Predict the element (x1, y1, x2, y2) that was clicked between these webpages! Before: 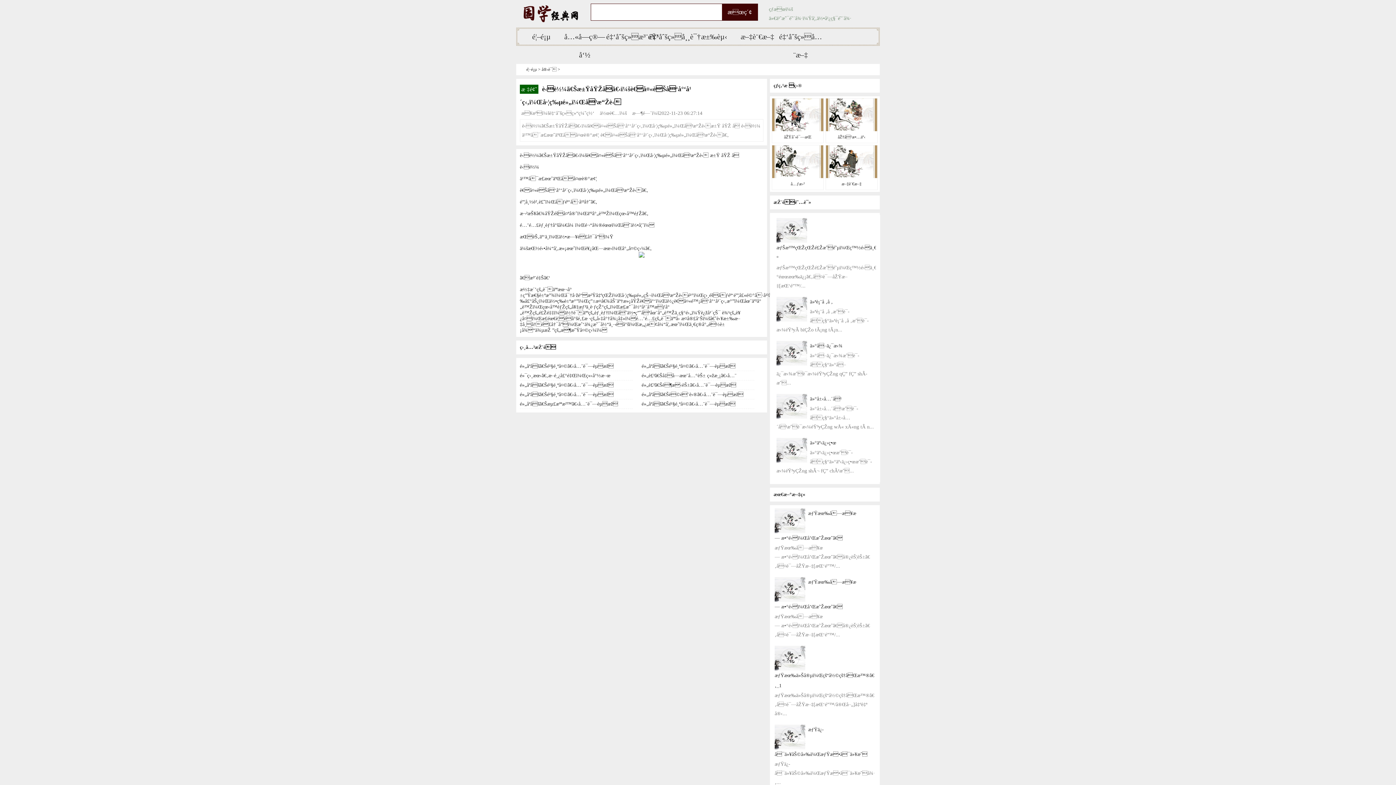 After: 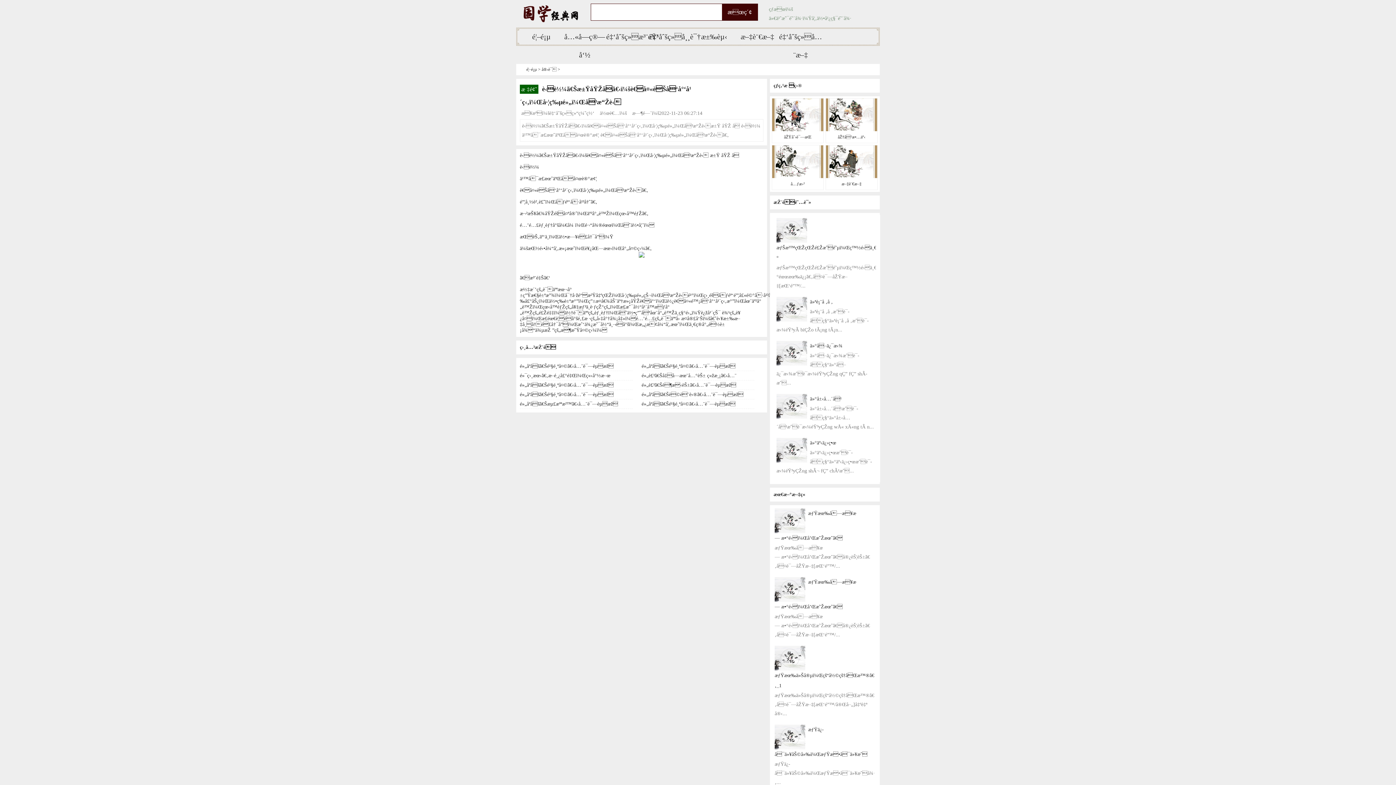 Action: bbox: (772, 173, 823, 179)